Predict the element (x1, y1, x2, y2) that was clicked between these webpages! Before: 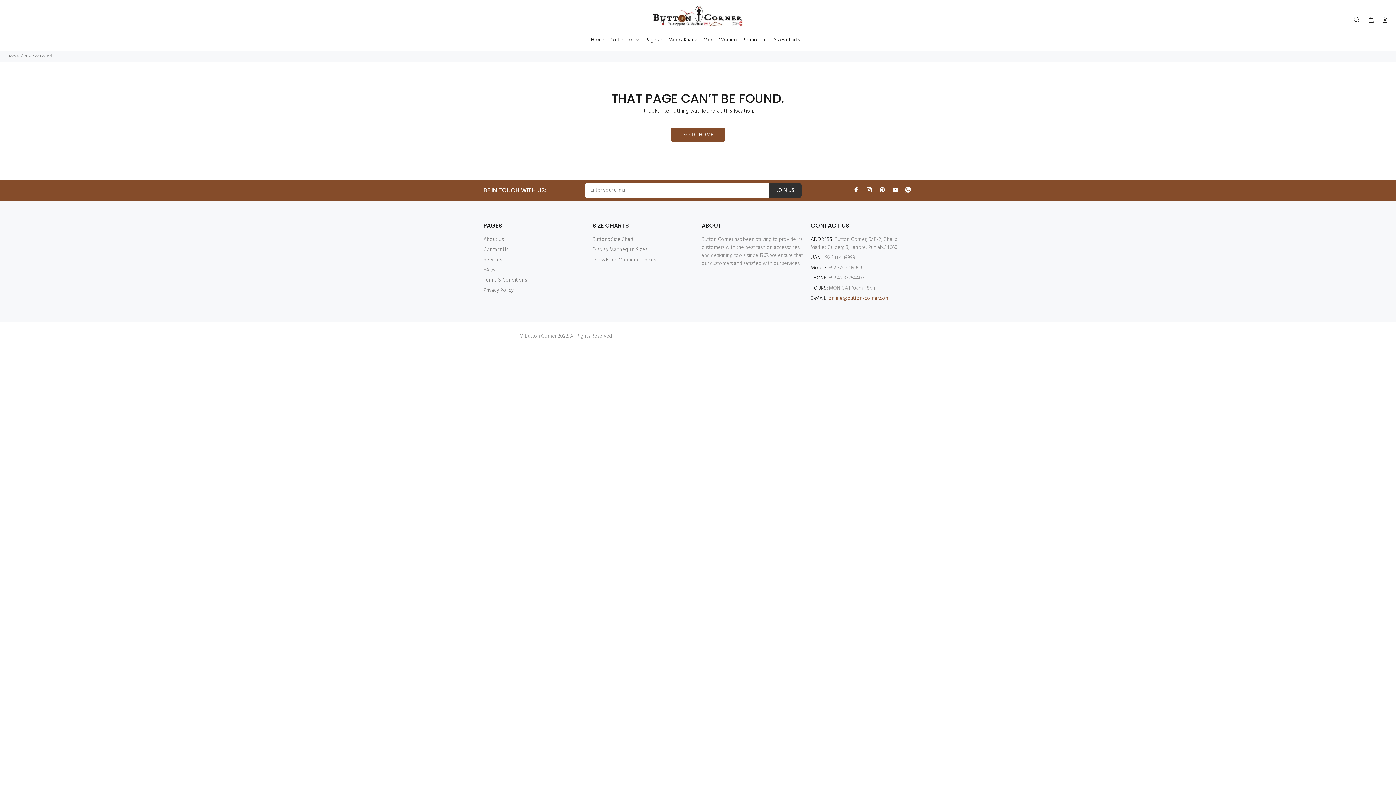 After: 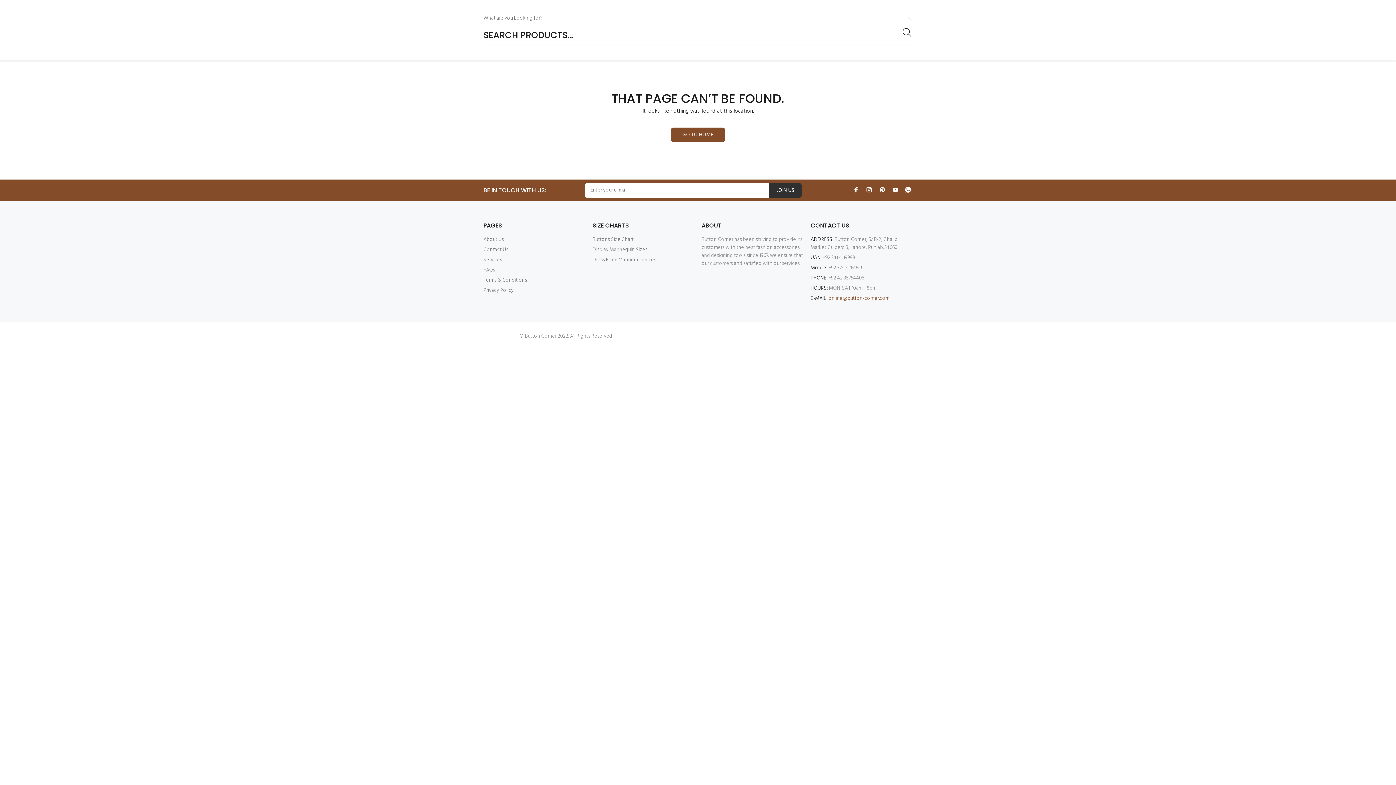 Action: bbox: (1353, 14, 1363, 26)